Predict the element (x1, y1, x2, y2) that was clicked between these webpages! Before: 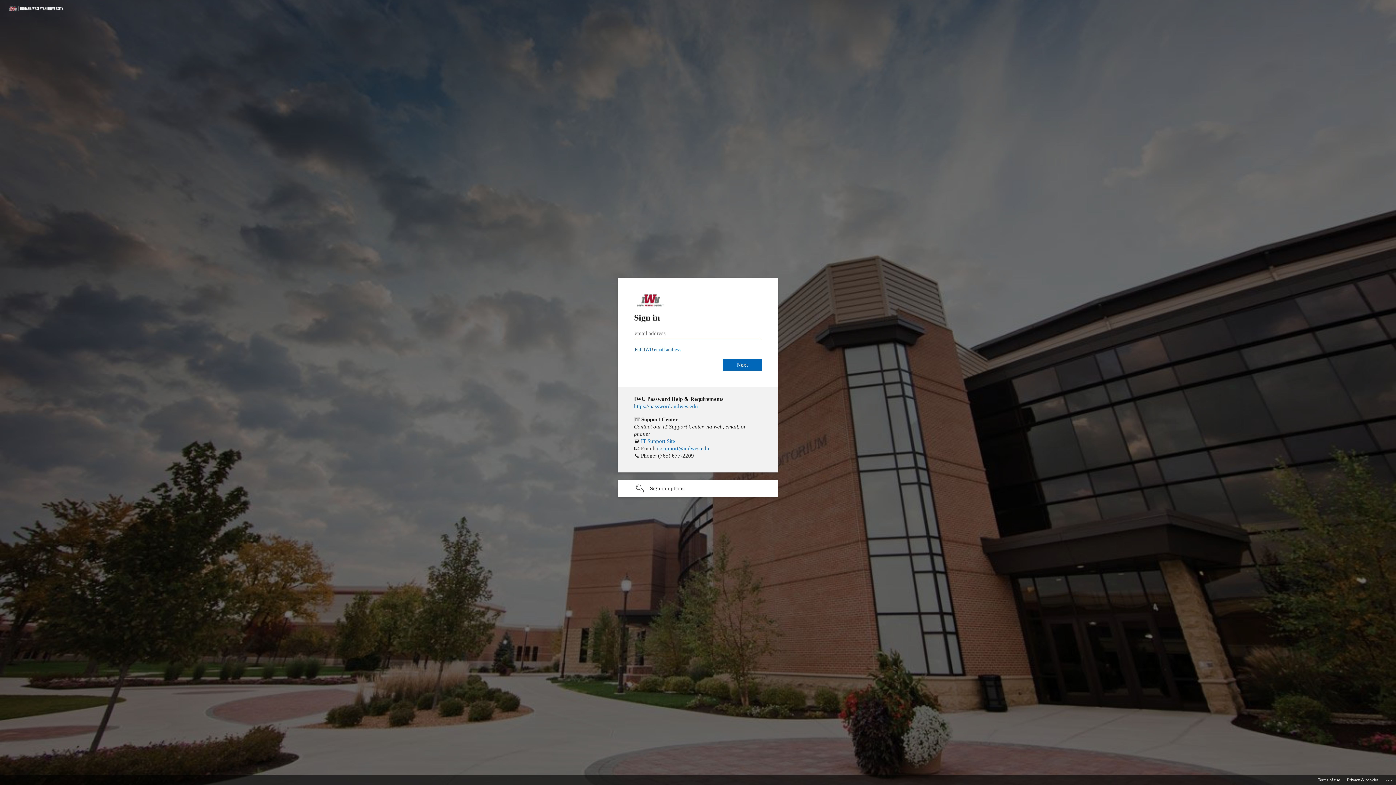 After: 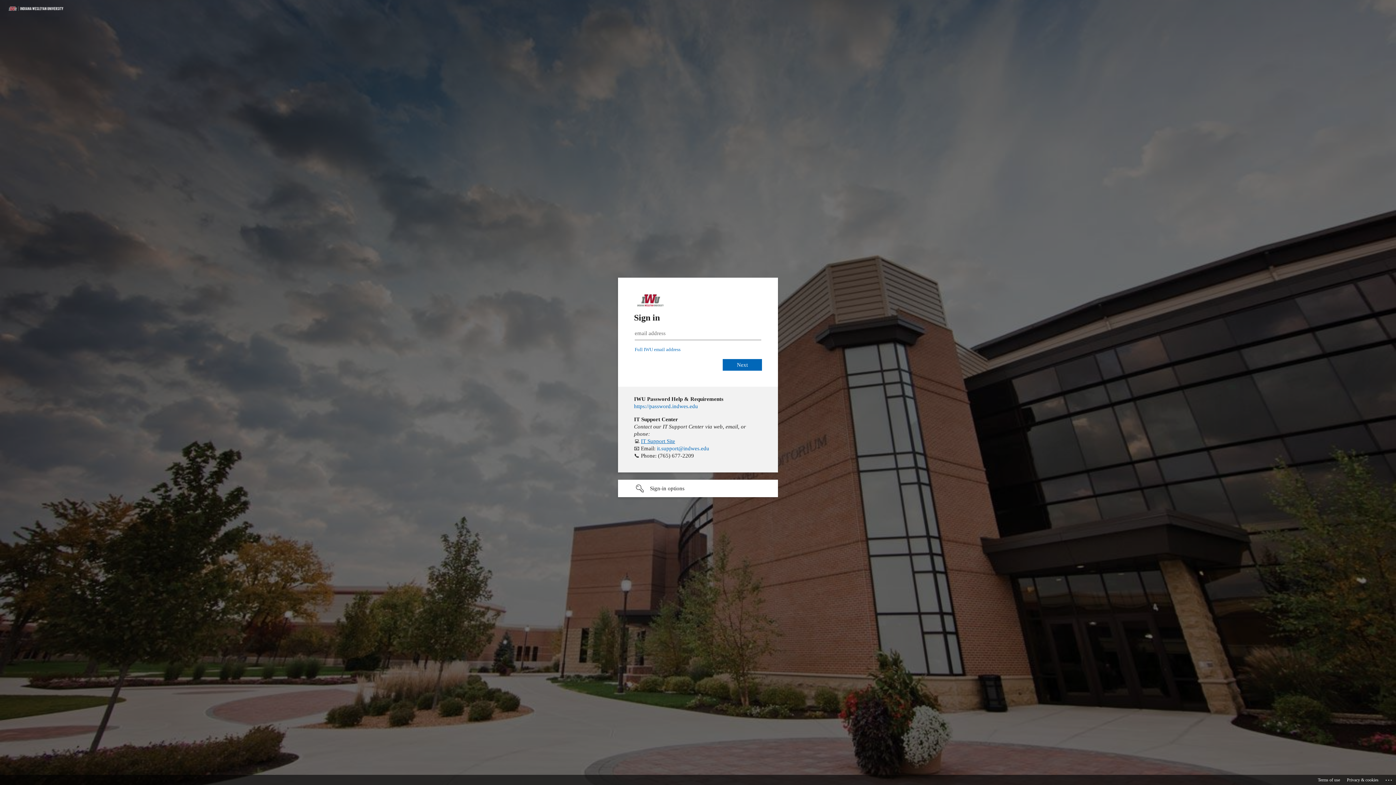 Action: label: IT Support Site bbox: (641, 438, 675, 444)